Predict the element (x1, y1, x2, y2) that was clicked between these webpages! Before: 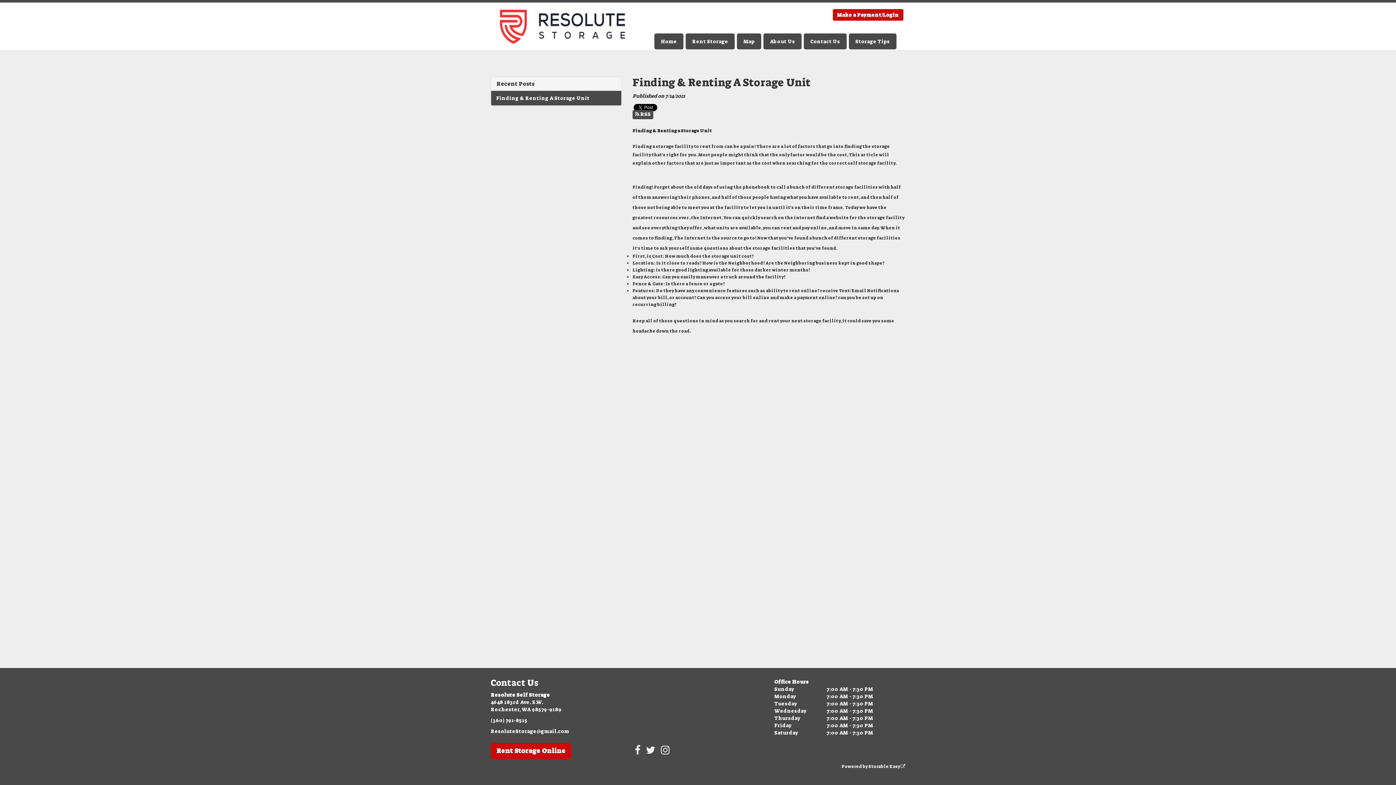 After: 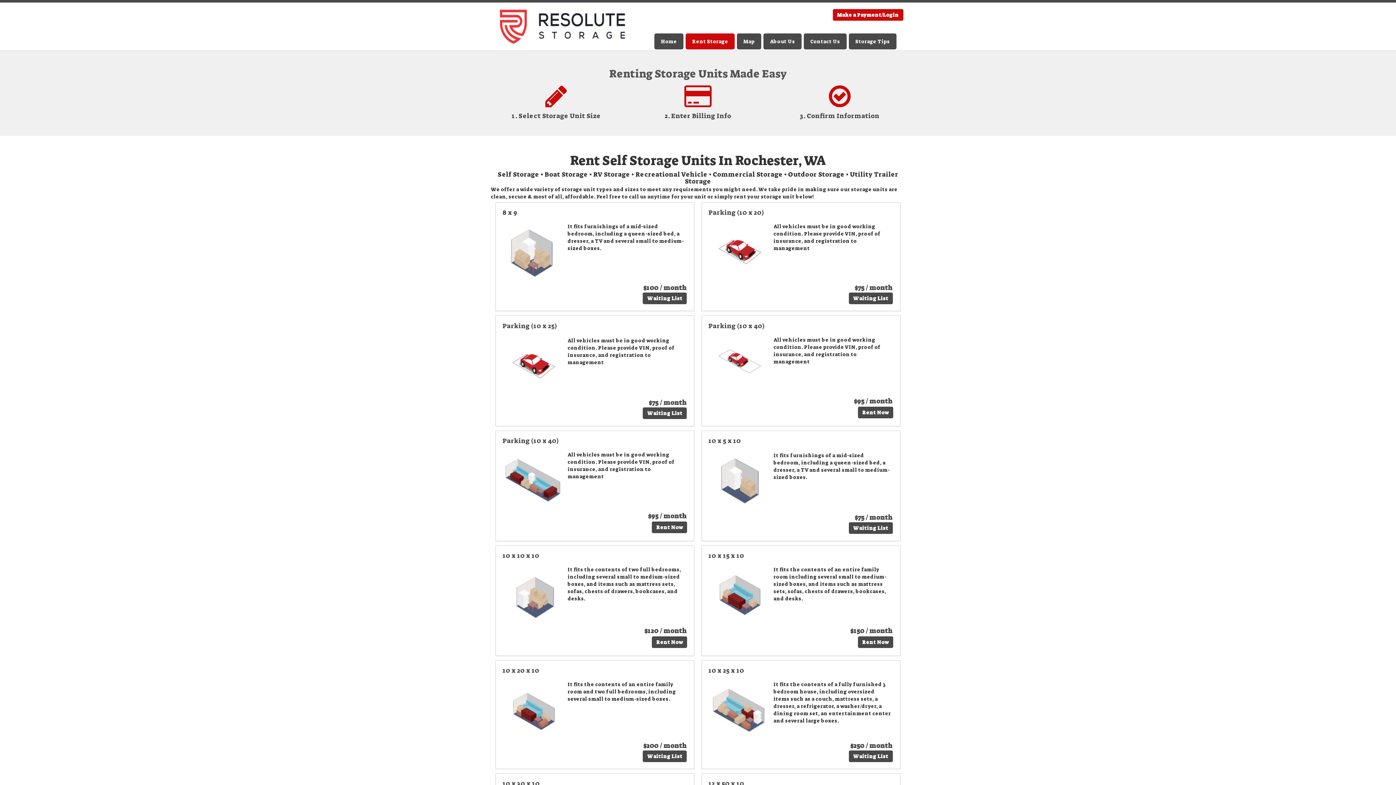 Action: bbox: (685, 33, 734, 49) label: Rent Storage